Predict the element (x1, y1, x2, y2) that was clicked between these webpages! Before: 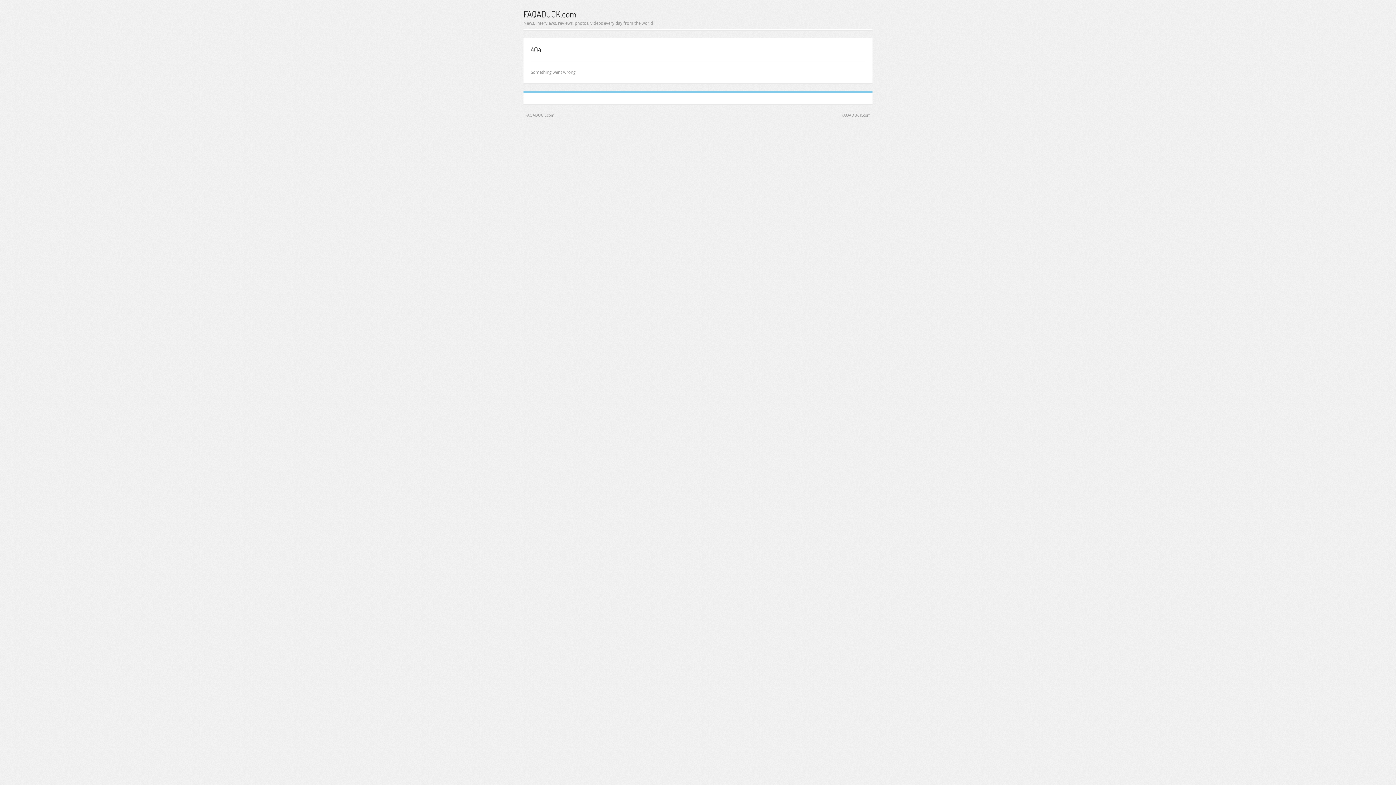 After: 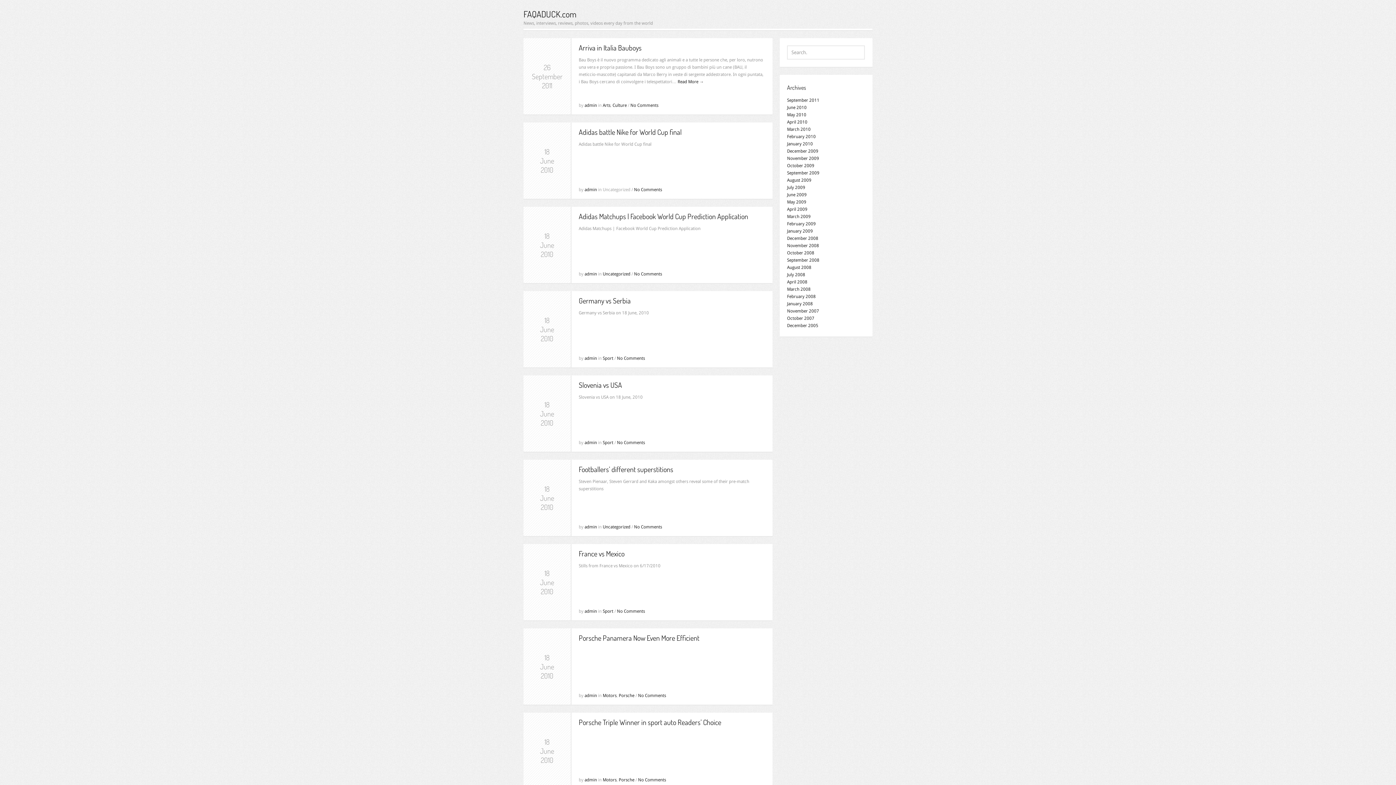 Action: label: FAQADUCK.com bbox: (523, 9, 576, 19)